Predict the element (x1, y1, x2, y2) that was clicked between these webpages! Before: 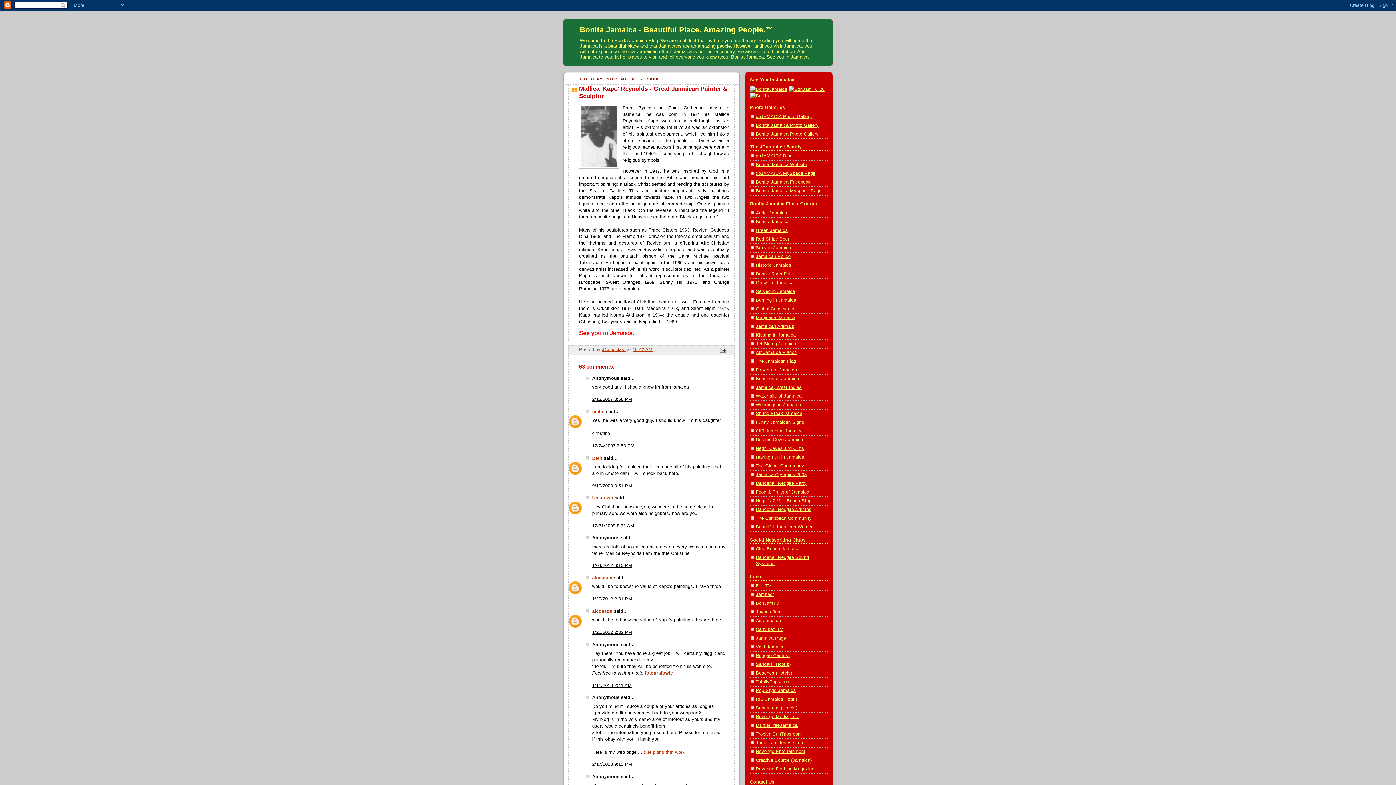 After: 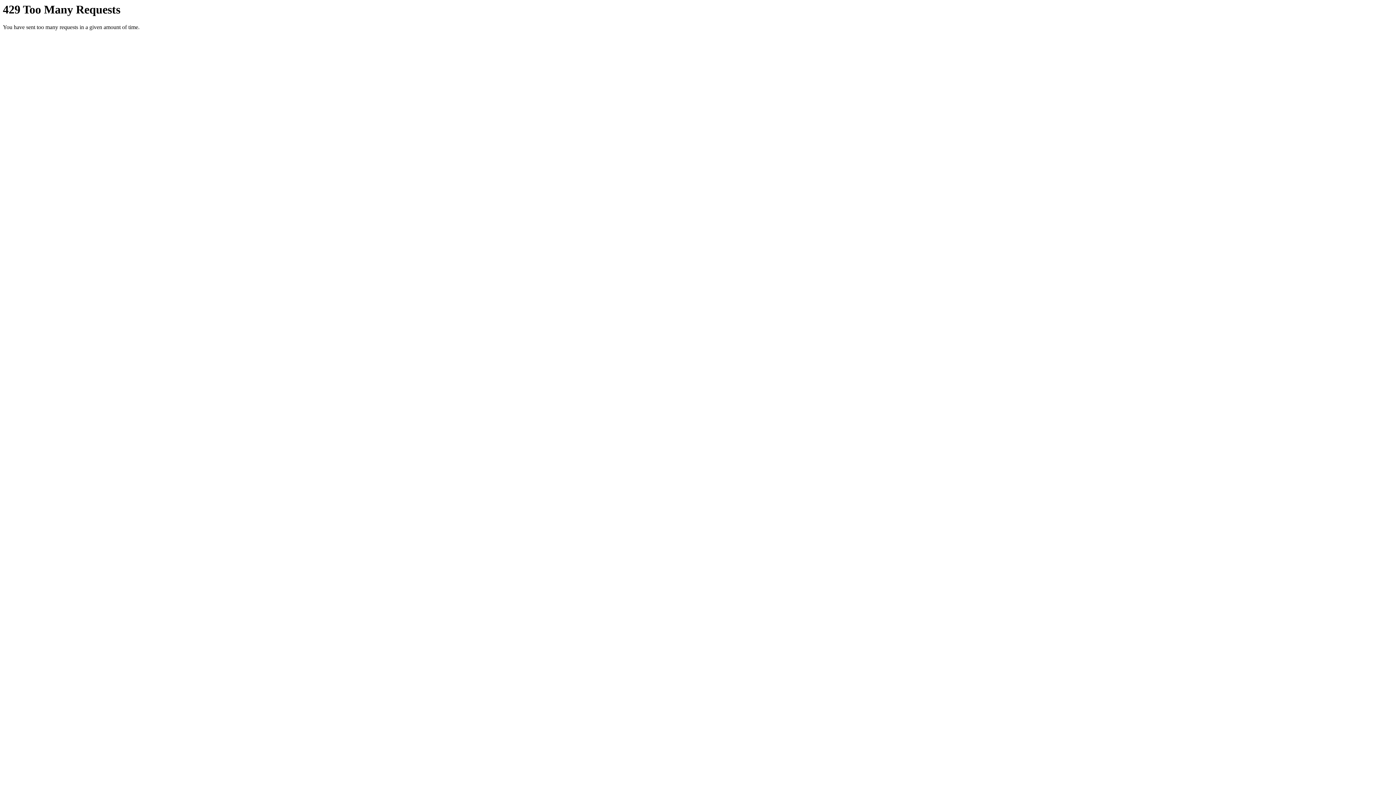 Action: label: Marijuana Jamaica bbox: (756, 315, 795, 320)